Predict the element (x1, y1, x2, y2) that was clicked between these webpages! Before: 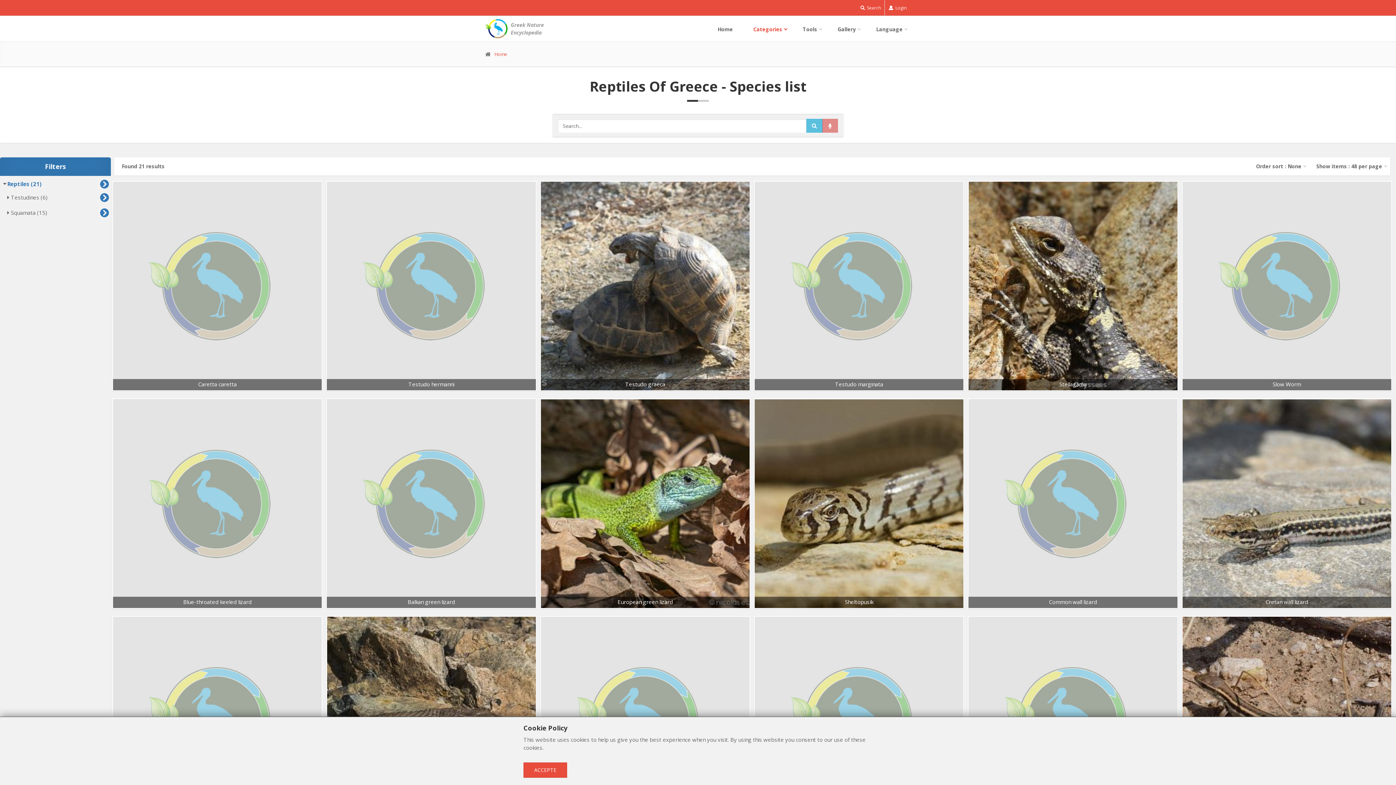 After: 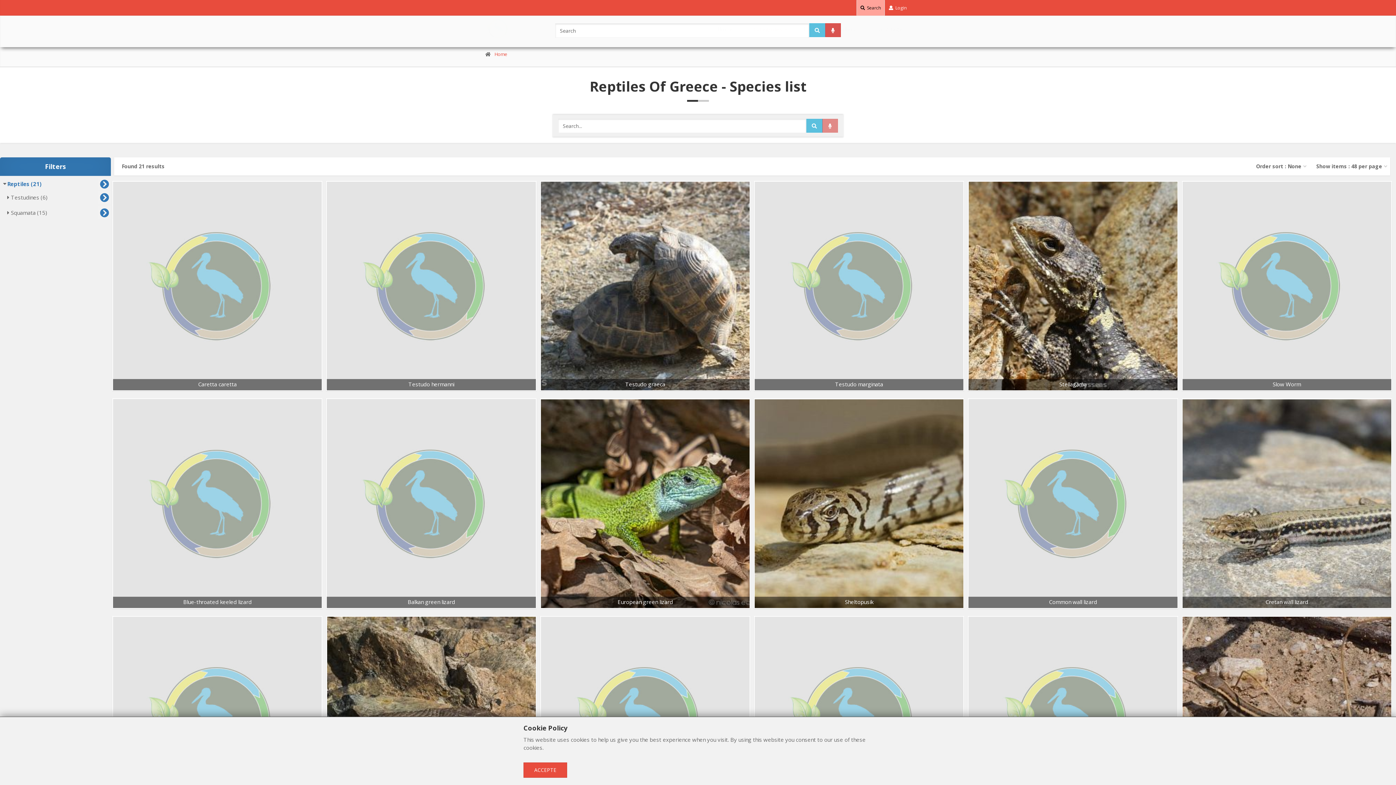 Action: bbox: (856, 0, 885, 15) label:  Search